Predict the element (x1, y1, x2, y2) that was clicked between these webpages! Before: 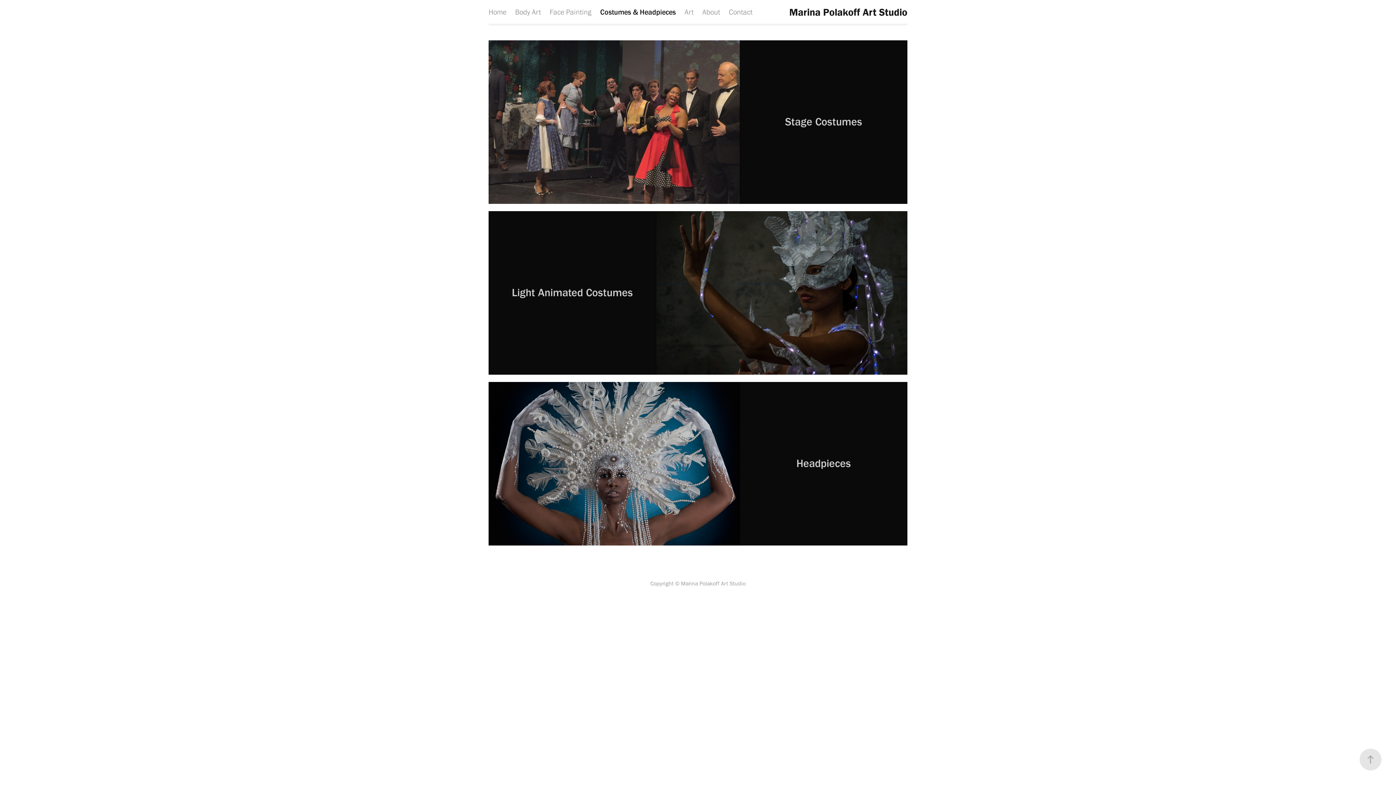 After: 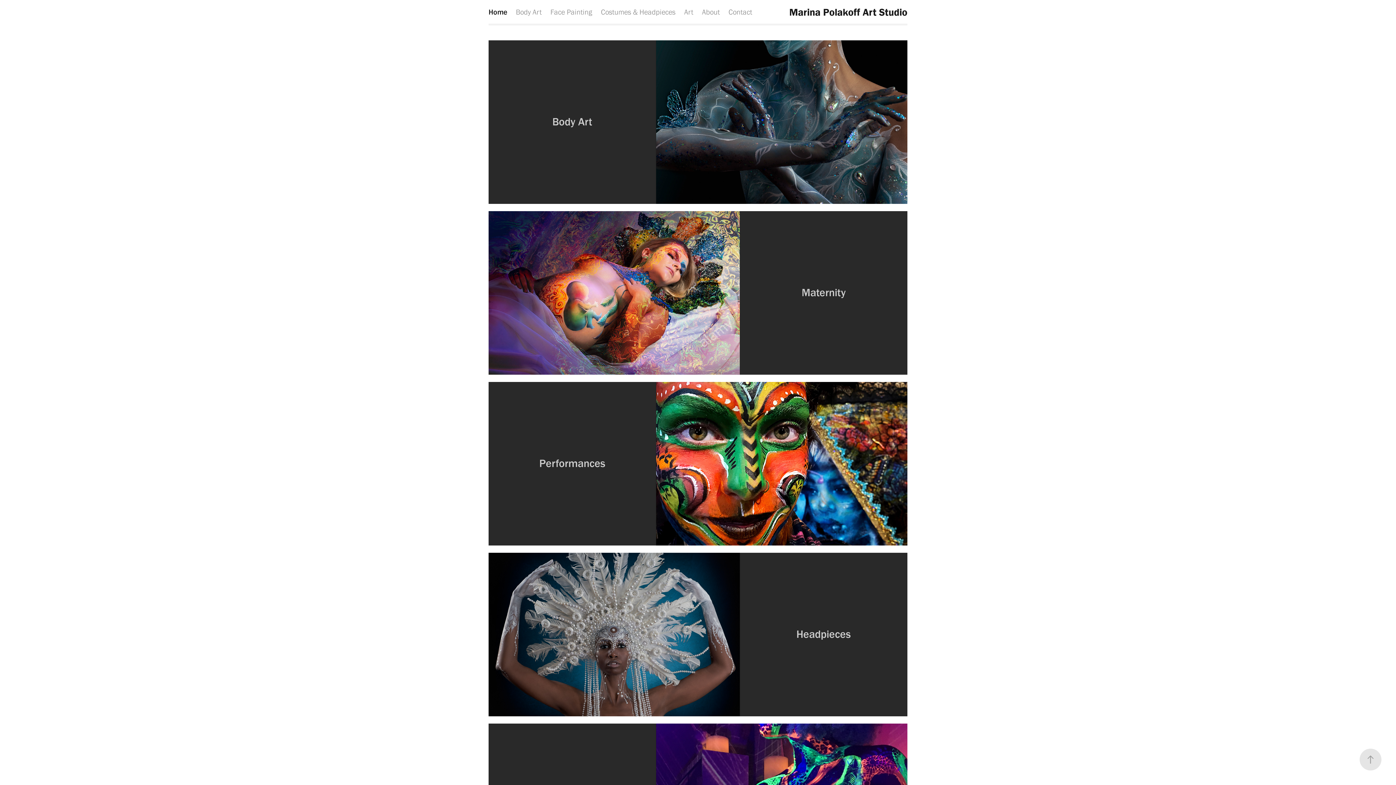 Action: label: Home bbox: (488, 7, 506, 16)